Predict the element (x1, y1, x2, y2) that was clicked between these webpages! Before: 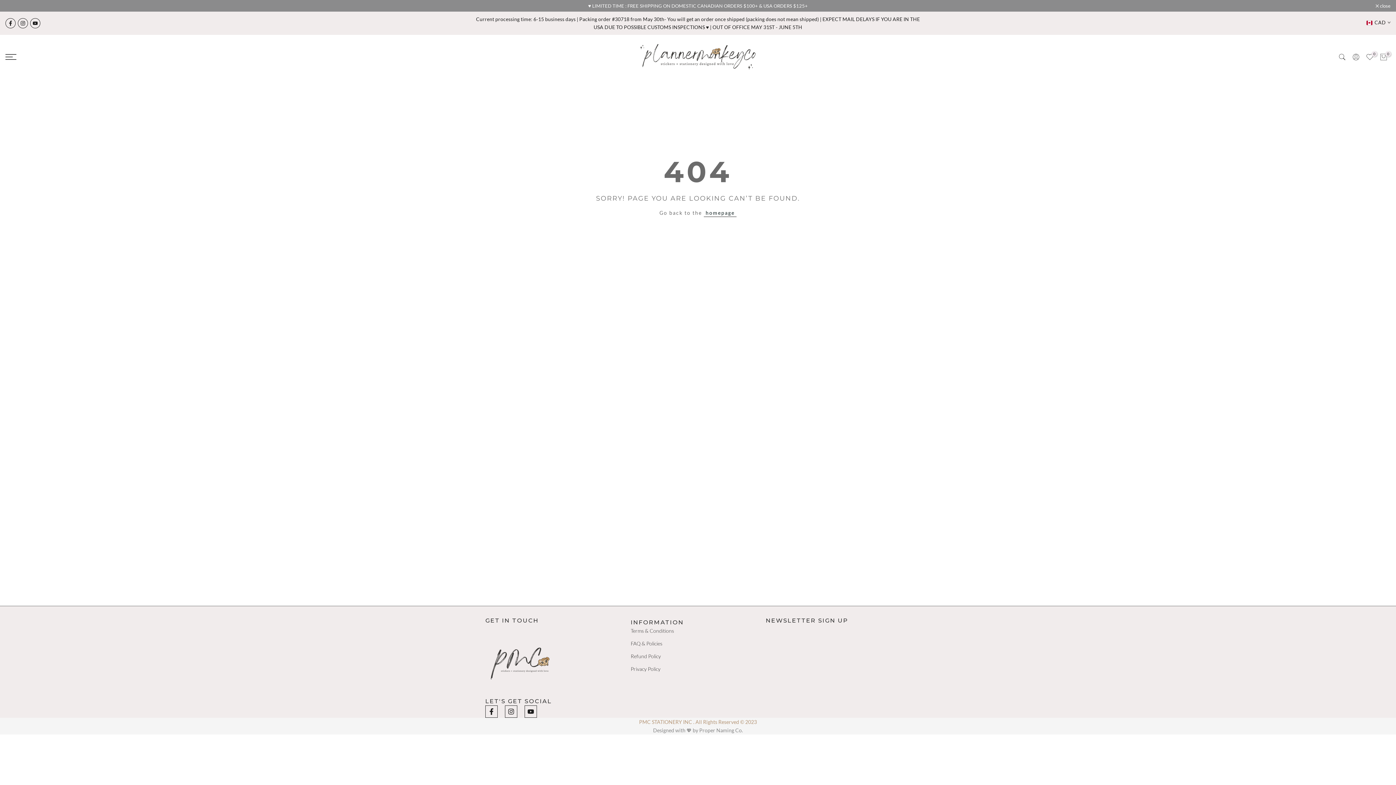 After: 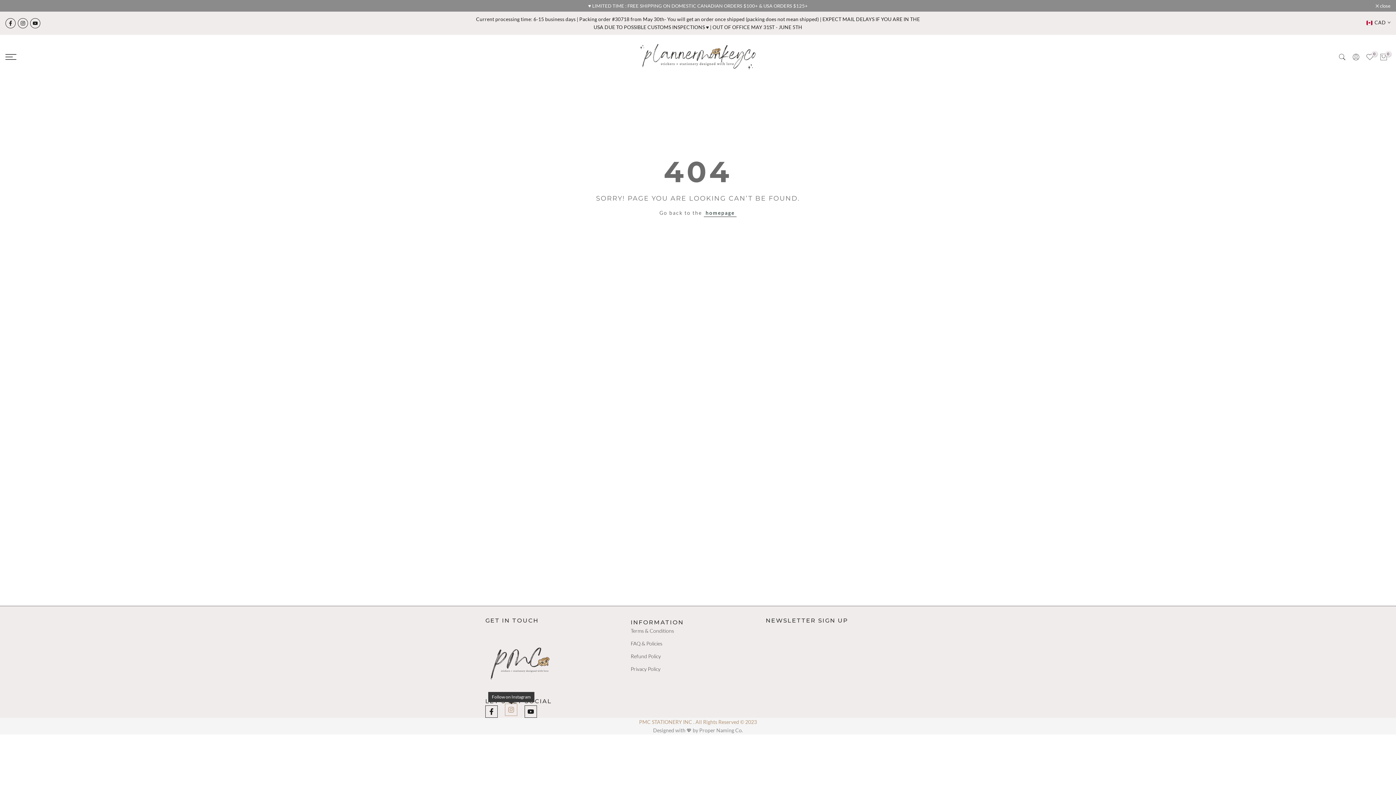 Action: bbox: (505, 705, 517, 718)